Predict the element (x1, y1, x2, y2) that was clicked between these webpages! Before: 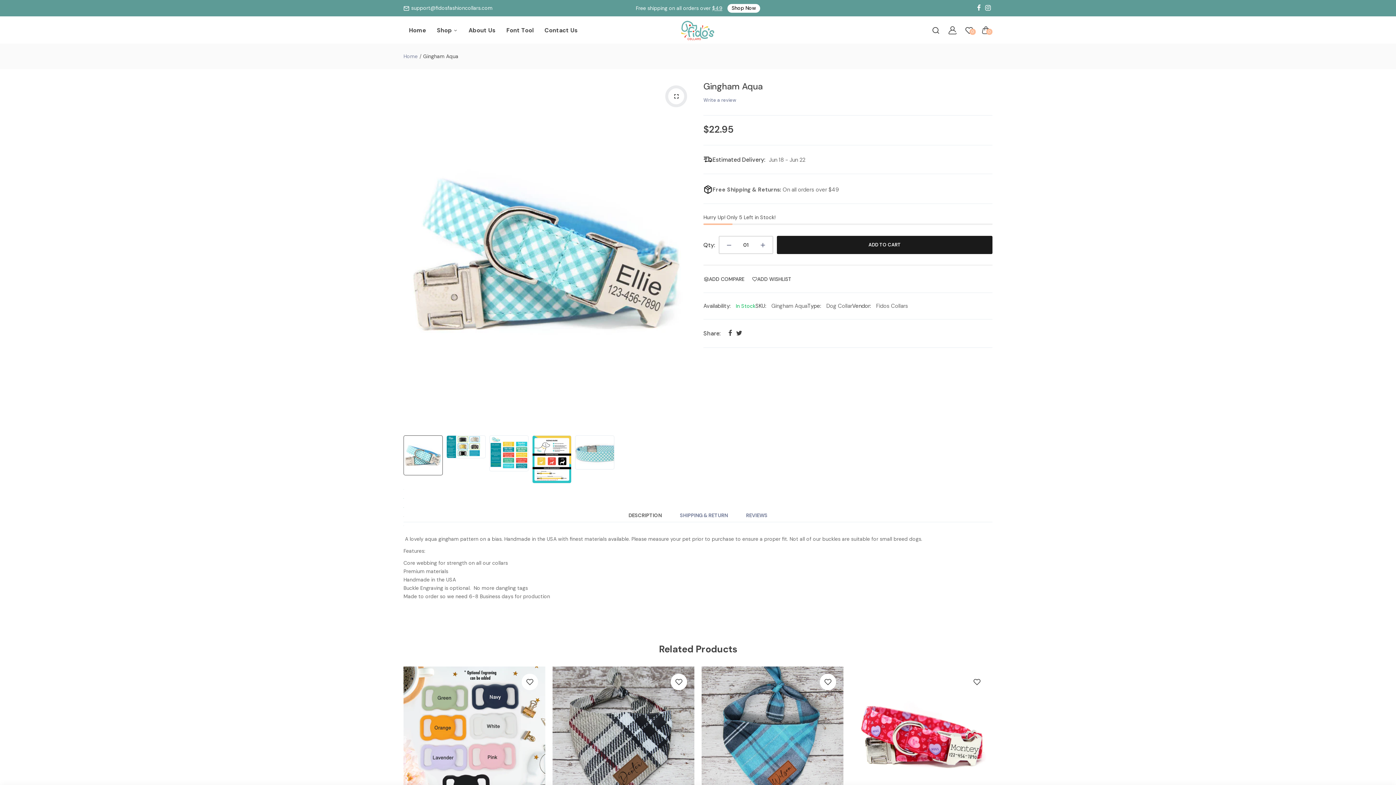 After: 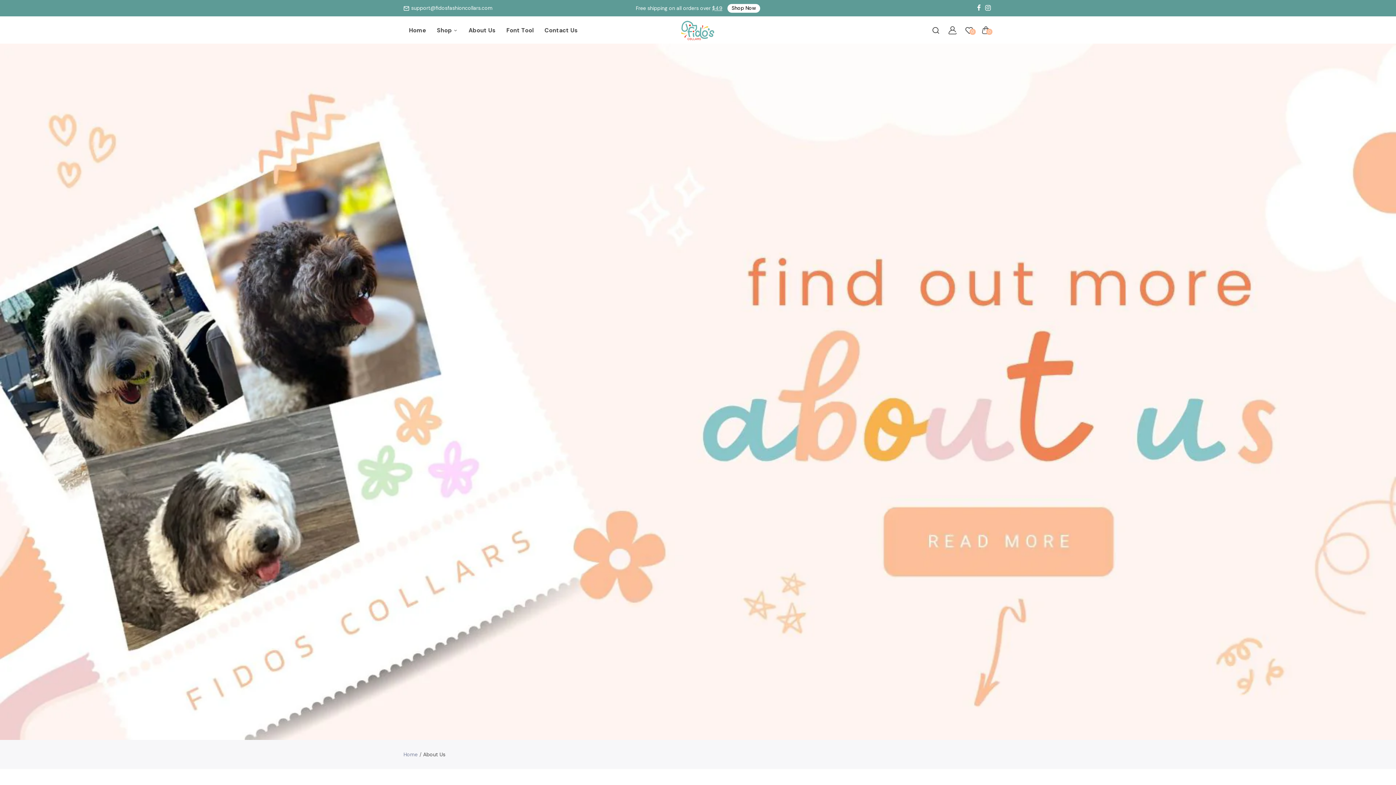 Action: bbox: (468, 16, 495, 43) label: About Us